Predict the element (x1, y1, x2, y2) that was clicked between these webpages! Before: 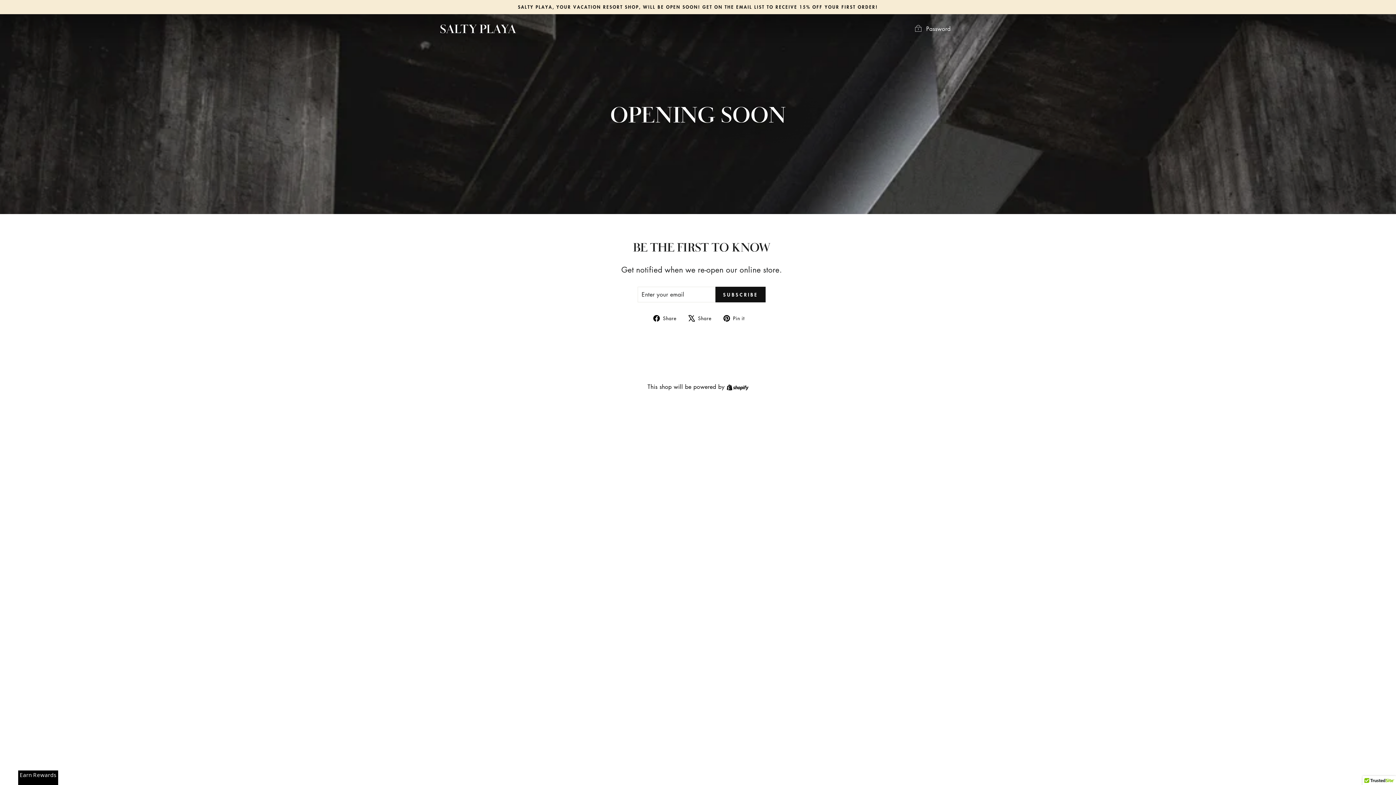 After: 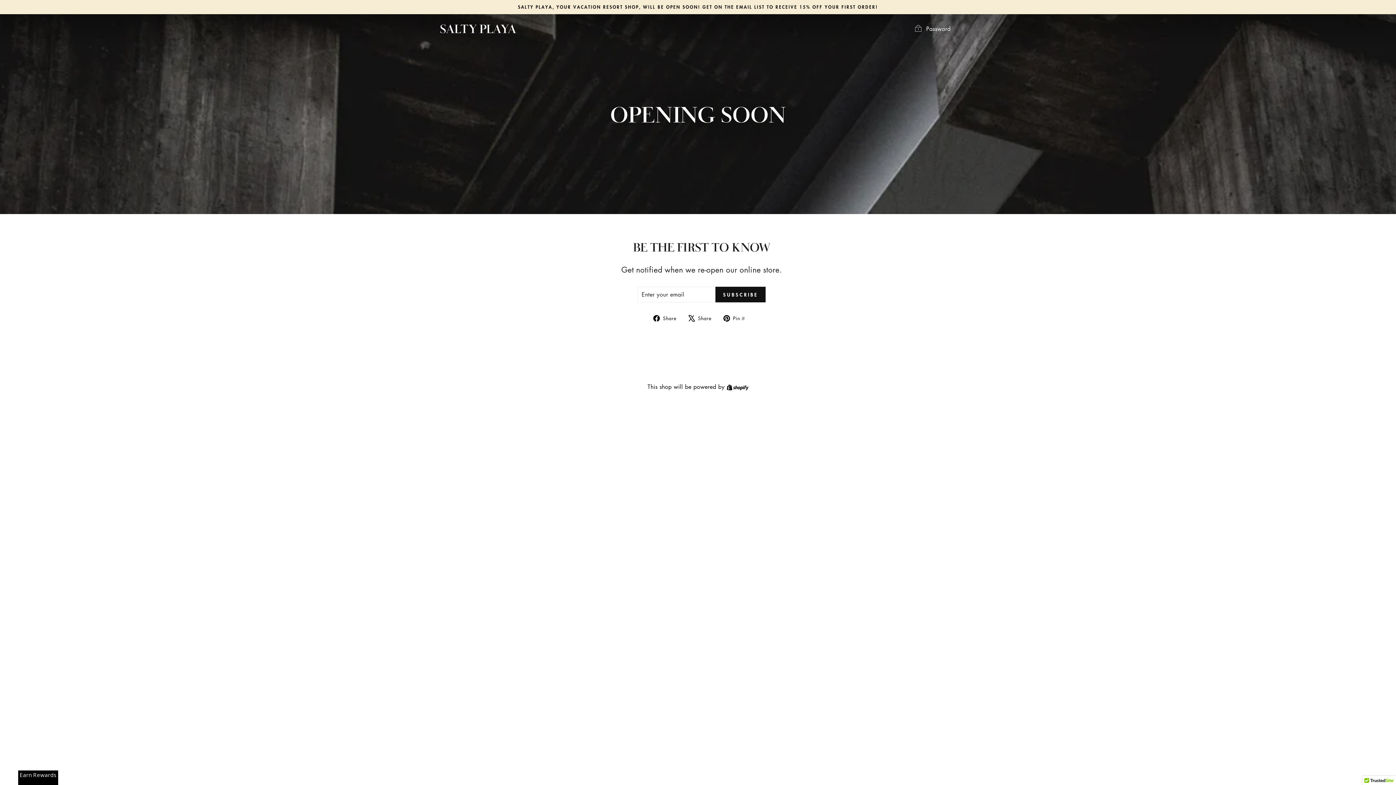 Action: bbox: (723, 313, 750, 322) label:  Pin it
Pin on Pinterest